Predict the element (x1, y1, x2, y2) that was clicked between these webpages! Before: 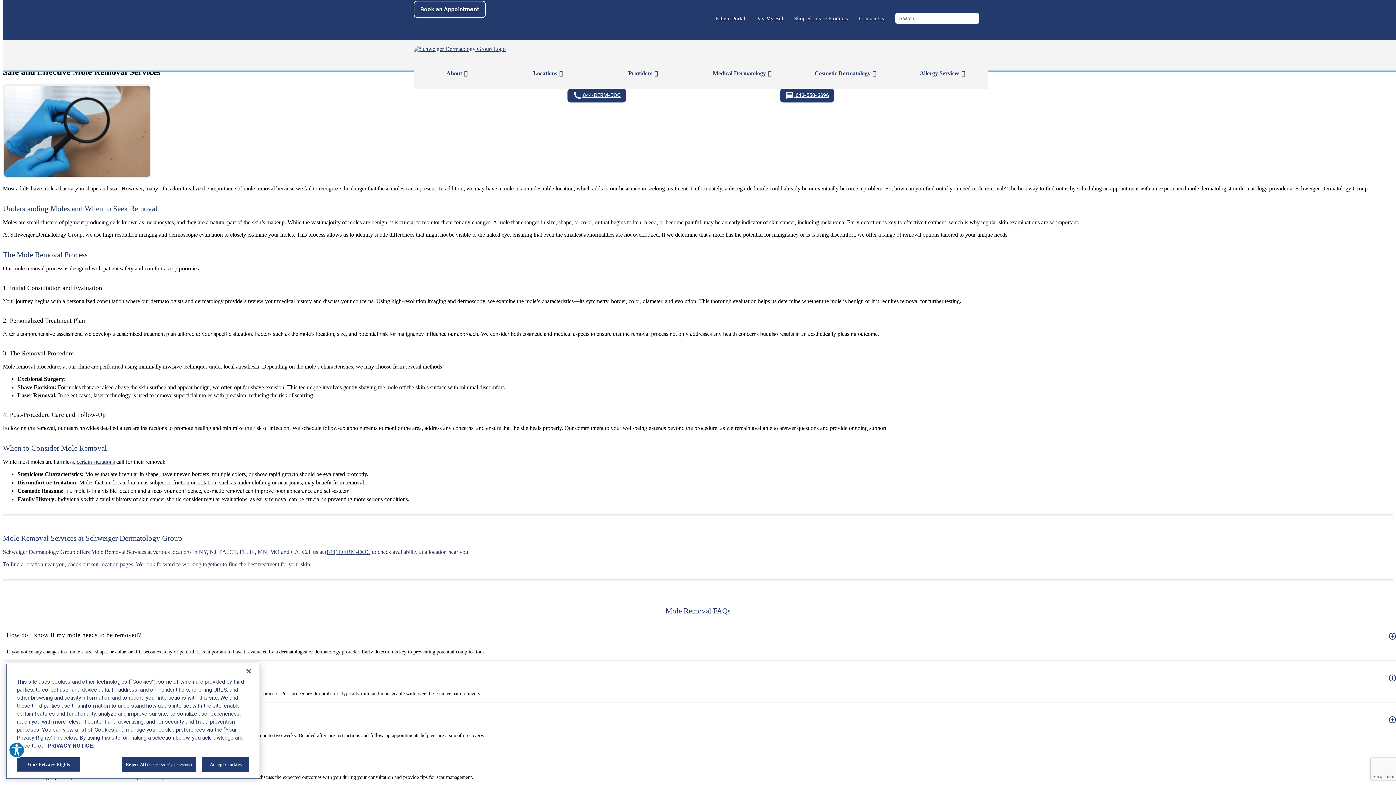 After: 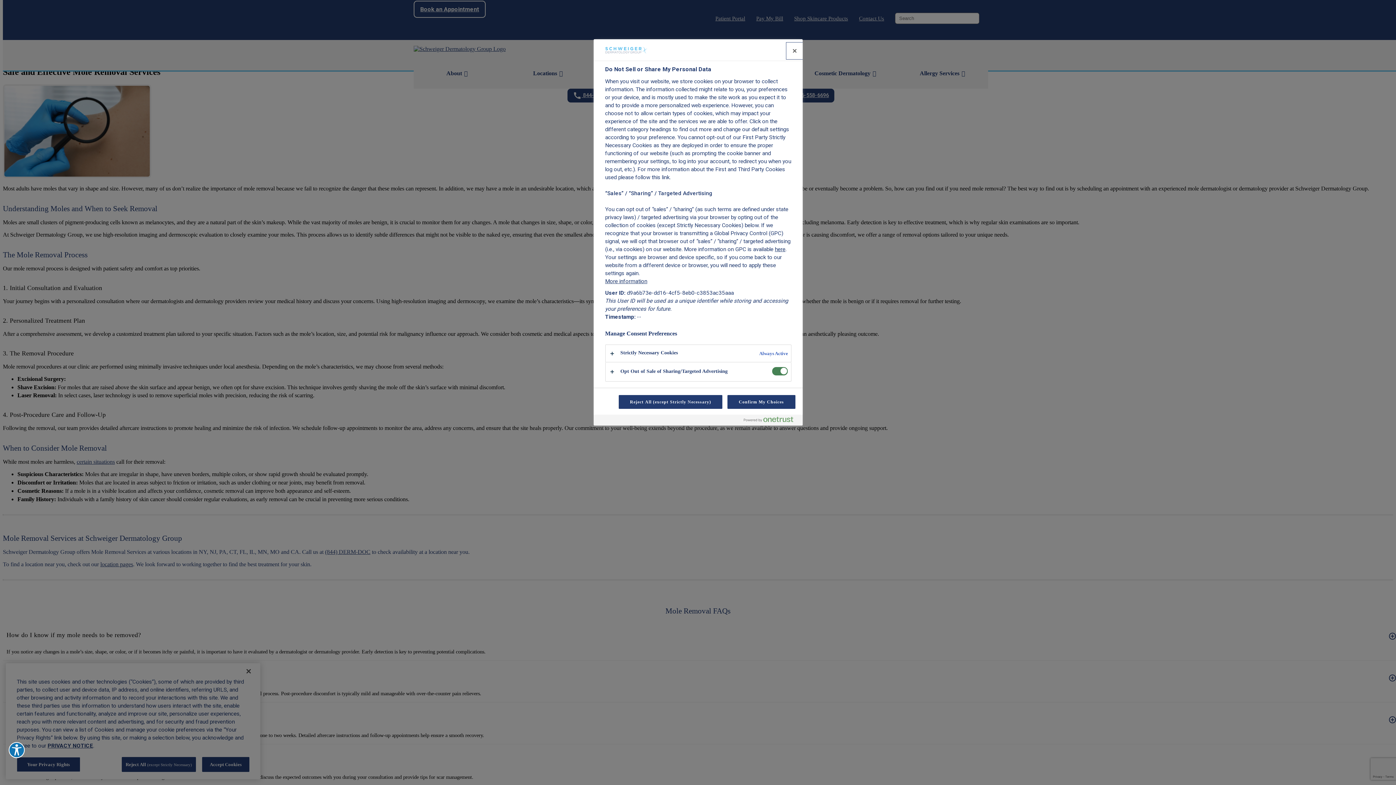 Action: label: Your Privacy Rights bbox: (16, 757, 80, 772)